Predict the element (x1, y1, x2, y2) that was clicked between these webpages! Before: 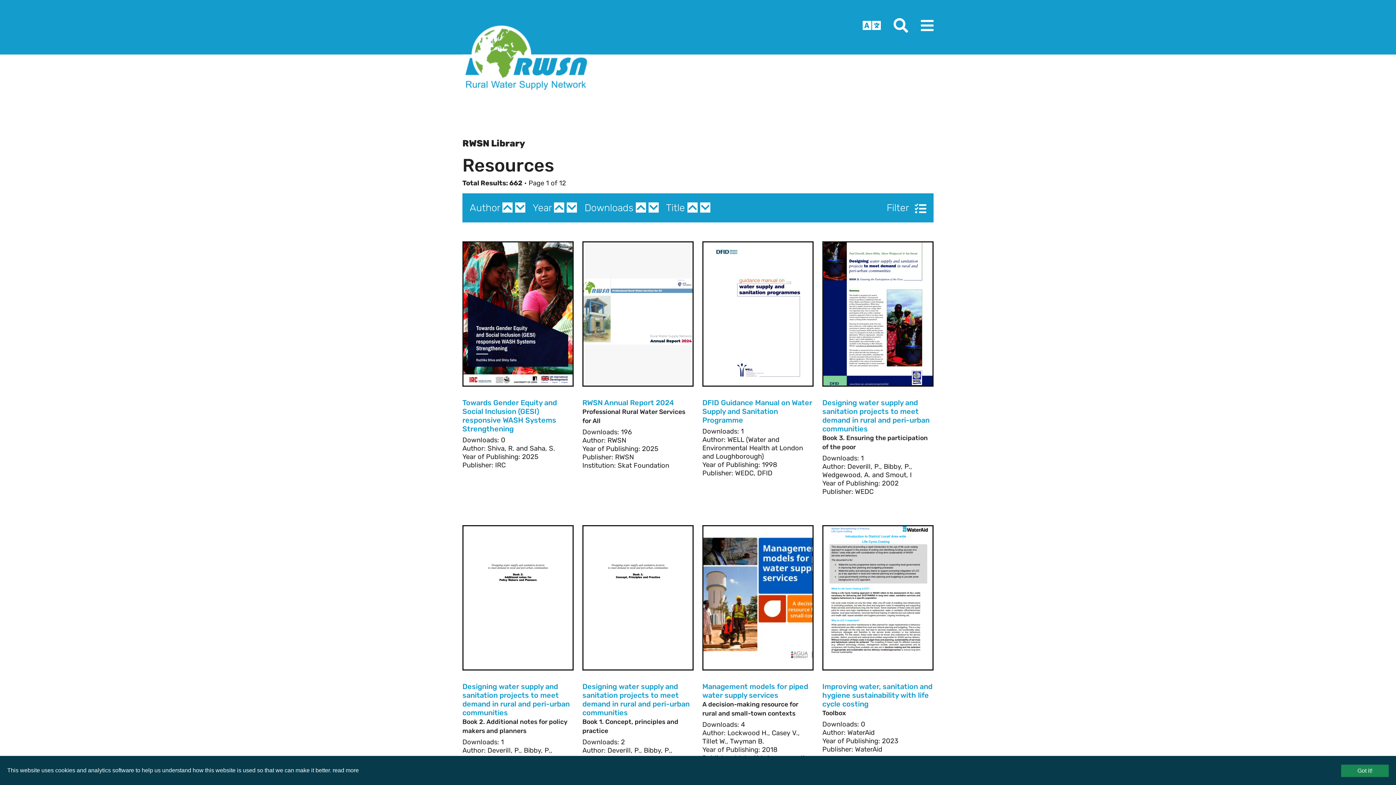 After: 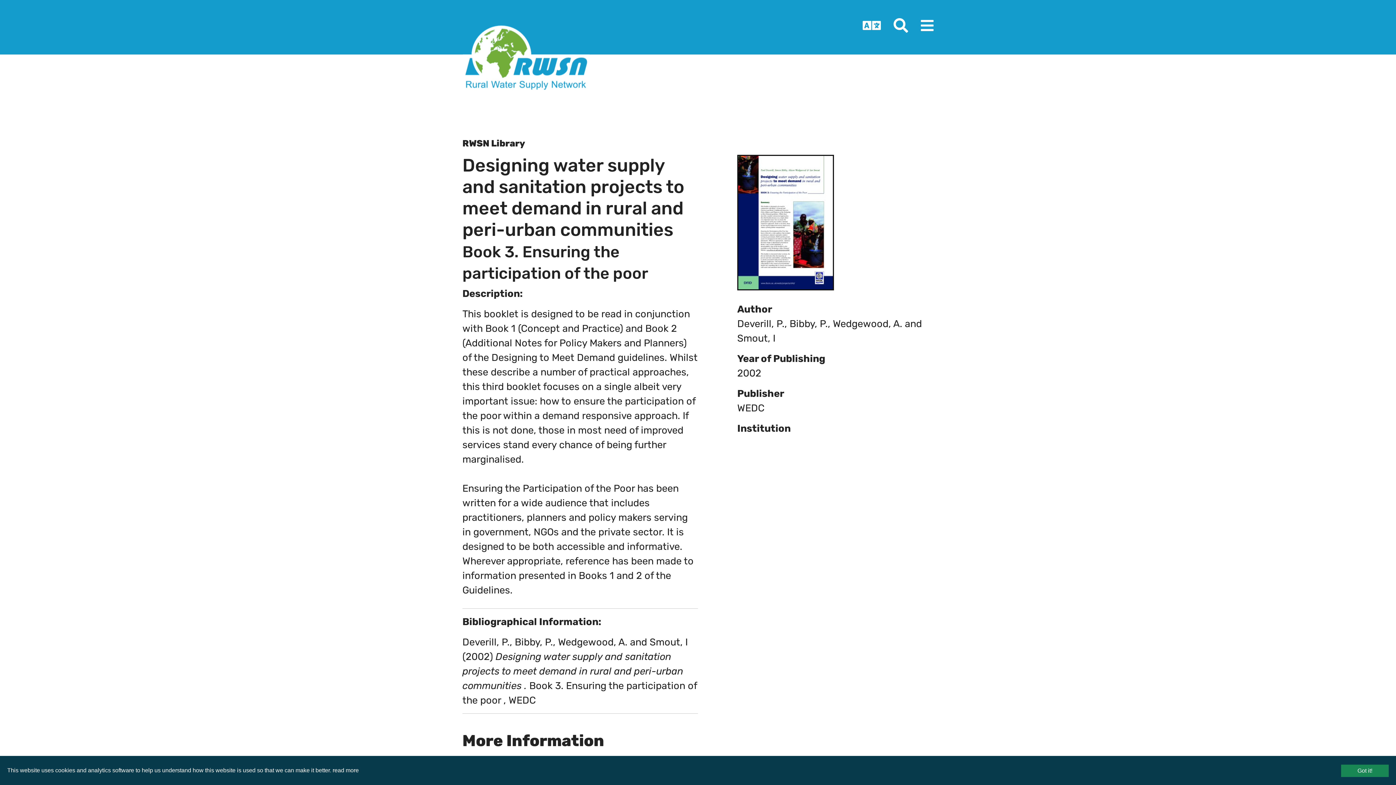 Action: bbox: (822, 398, 929, 433) label: Designing water supply and sanitation projects to meet demand in rural and peri-urban communities